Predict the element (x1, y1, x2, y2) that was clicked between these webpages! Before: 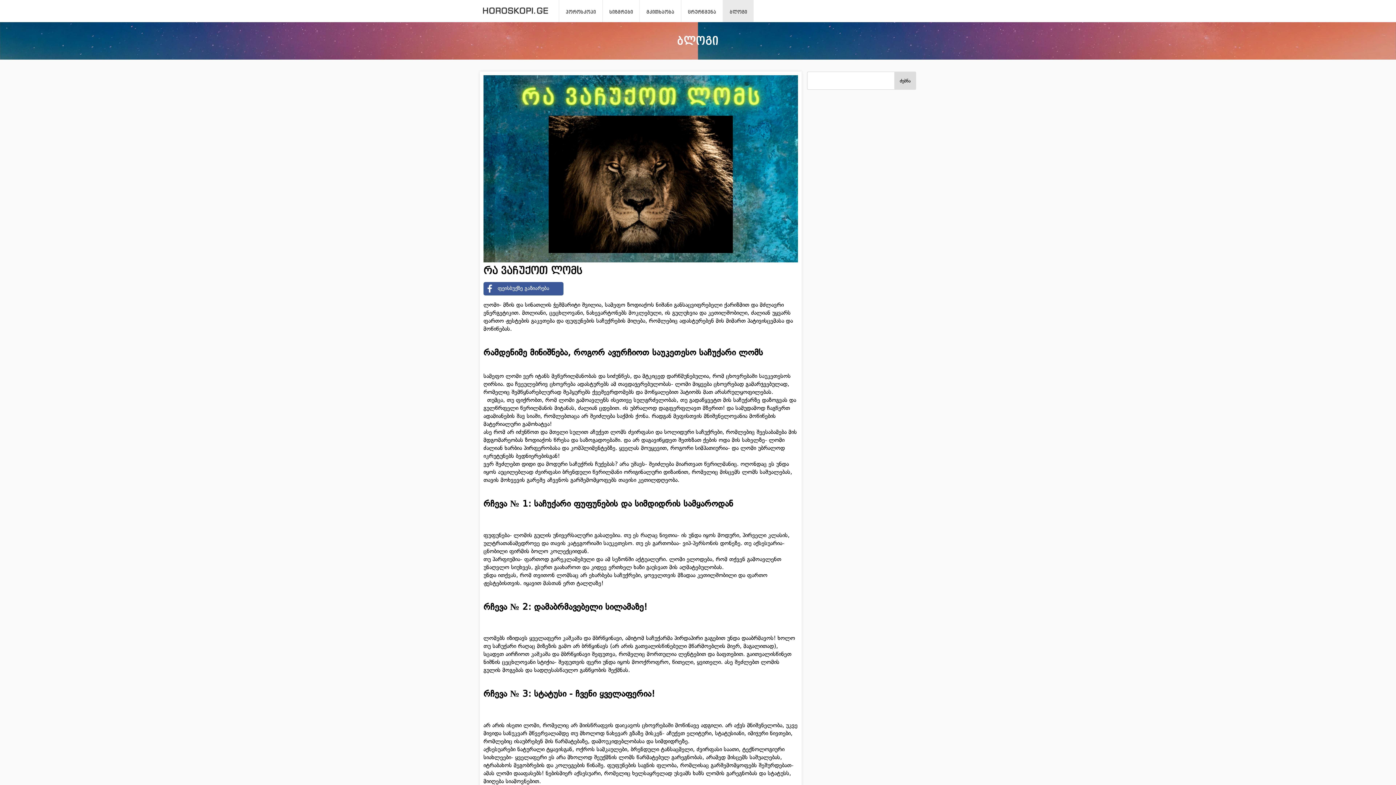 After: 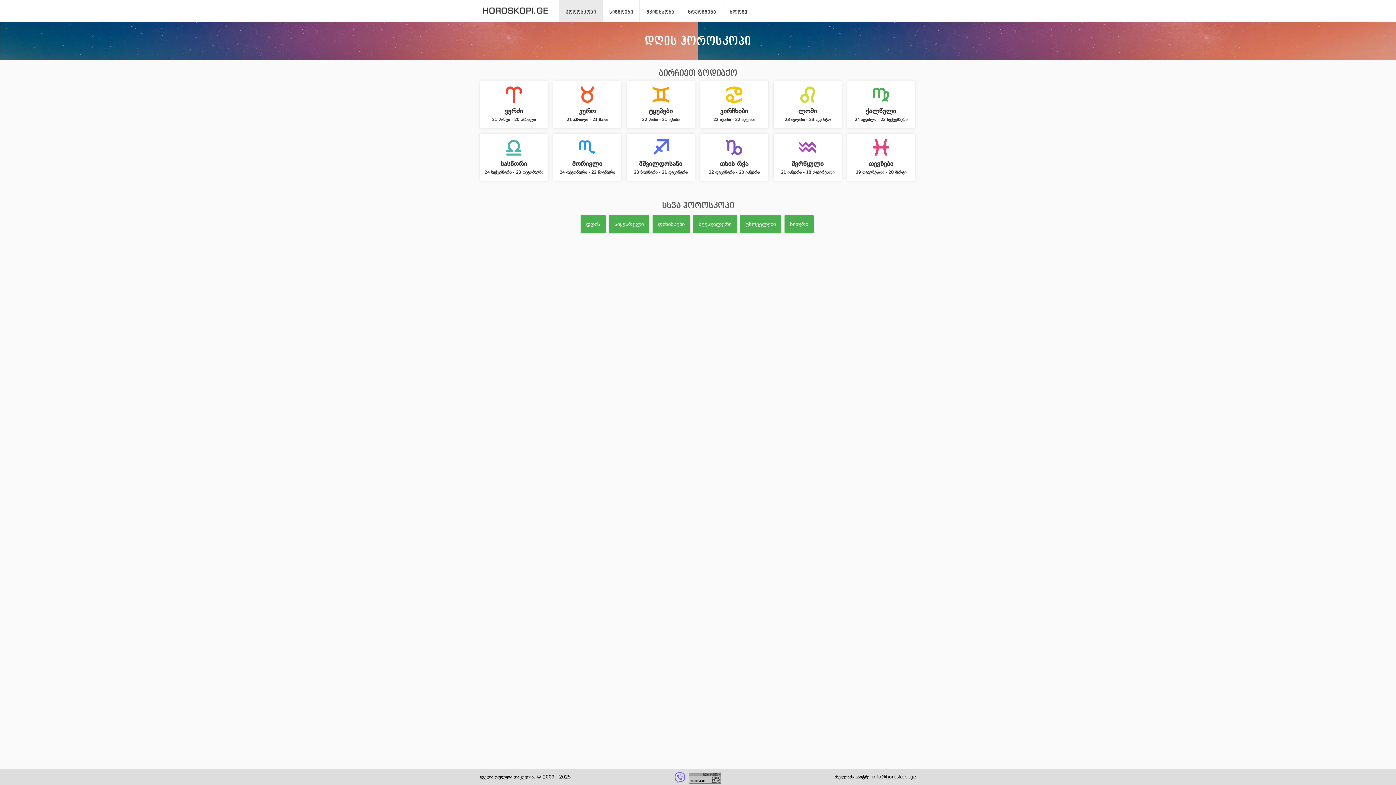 Action: bbox: (480, 4, 559, 16)